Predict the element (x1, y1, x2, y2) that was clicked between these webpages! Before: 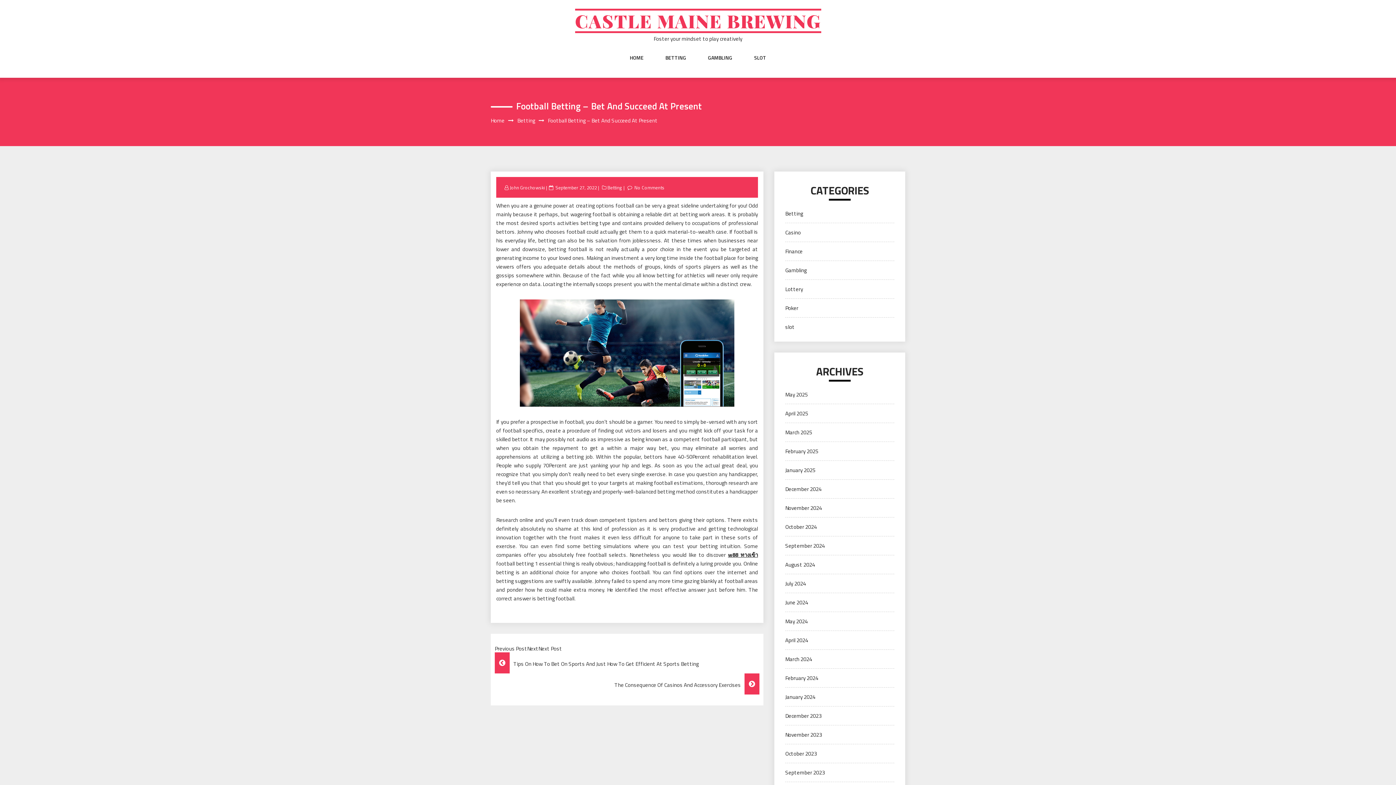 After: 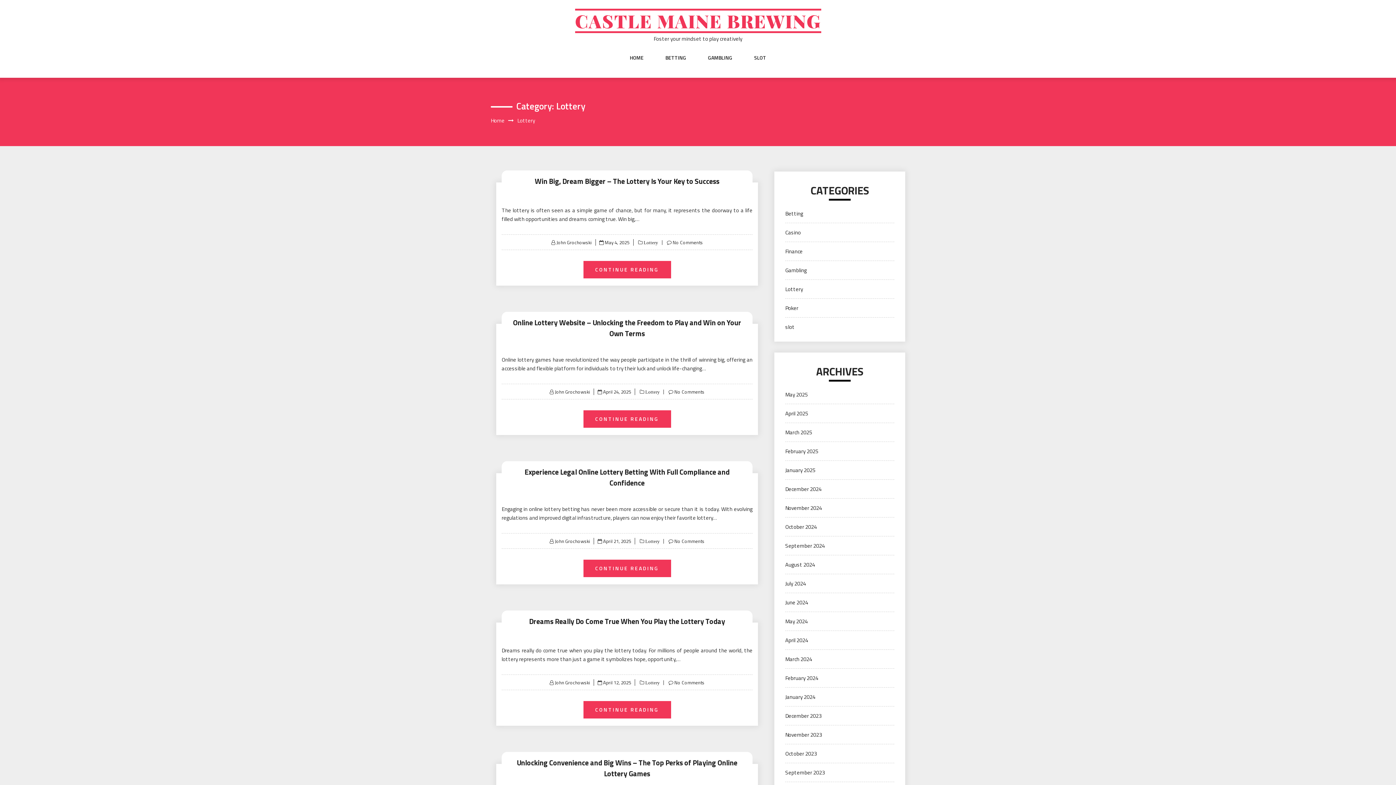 Action: bbox: (785, 285, 803, 293) label: Lottery